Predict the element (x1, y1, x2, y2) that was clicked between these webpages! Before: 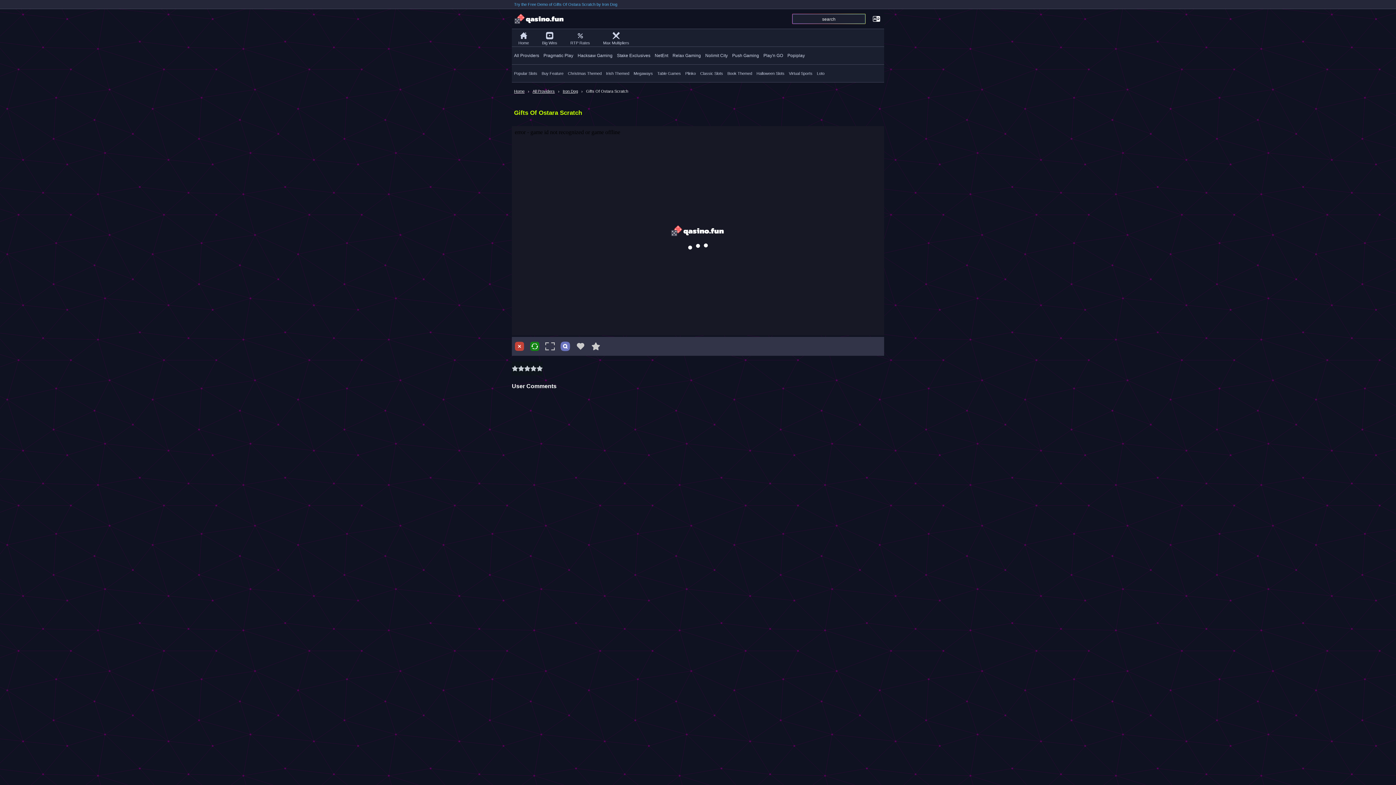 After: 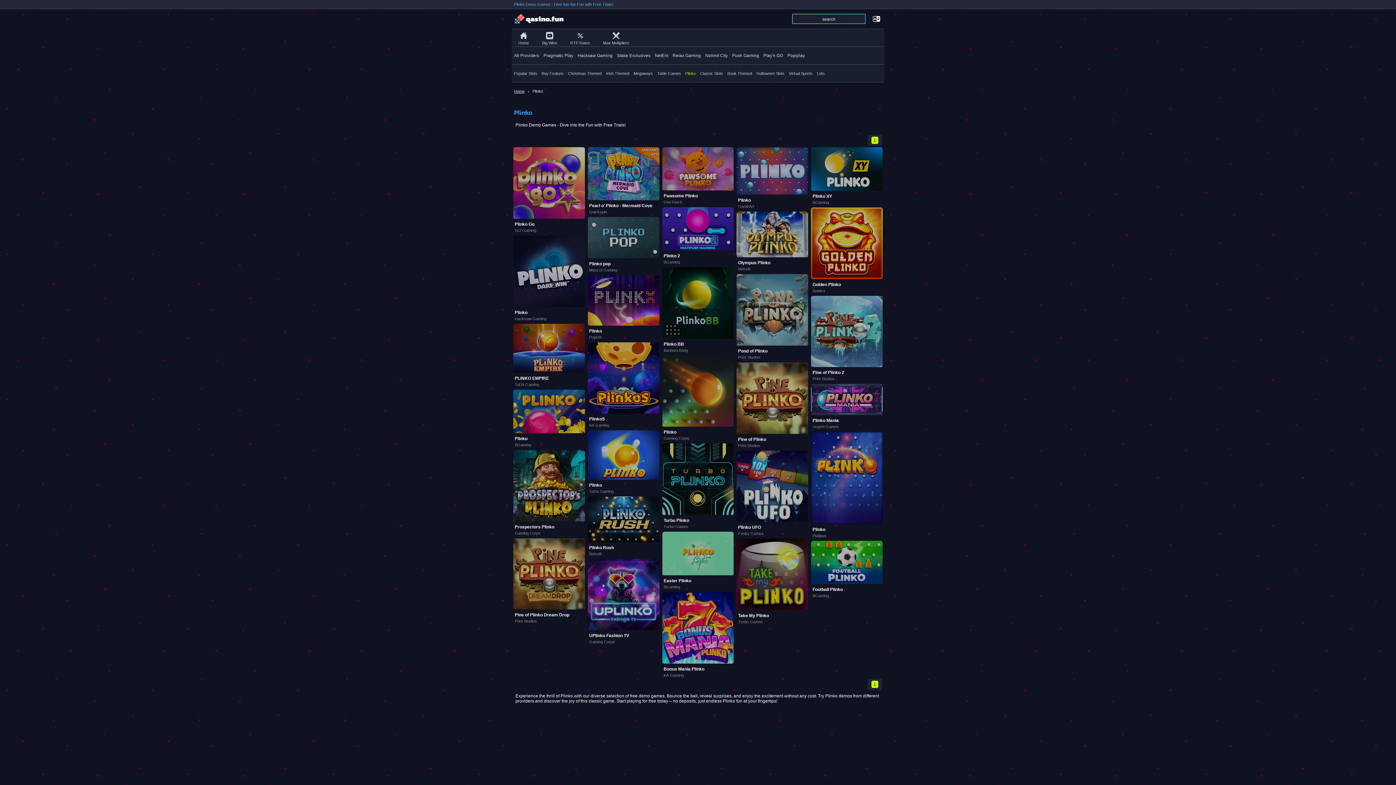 Action: bbox: (683, 64, 698, 82) label: Plinko